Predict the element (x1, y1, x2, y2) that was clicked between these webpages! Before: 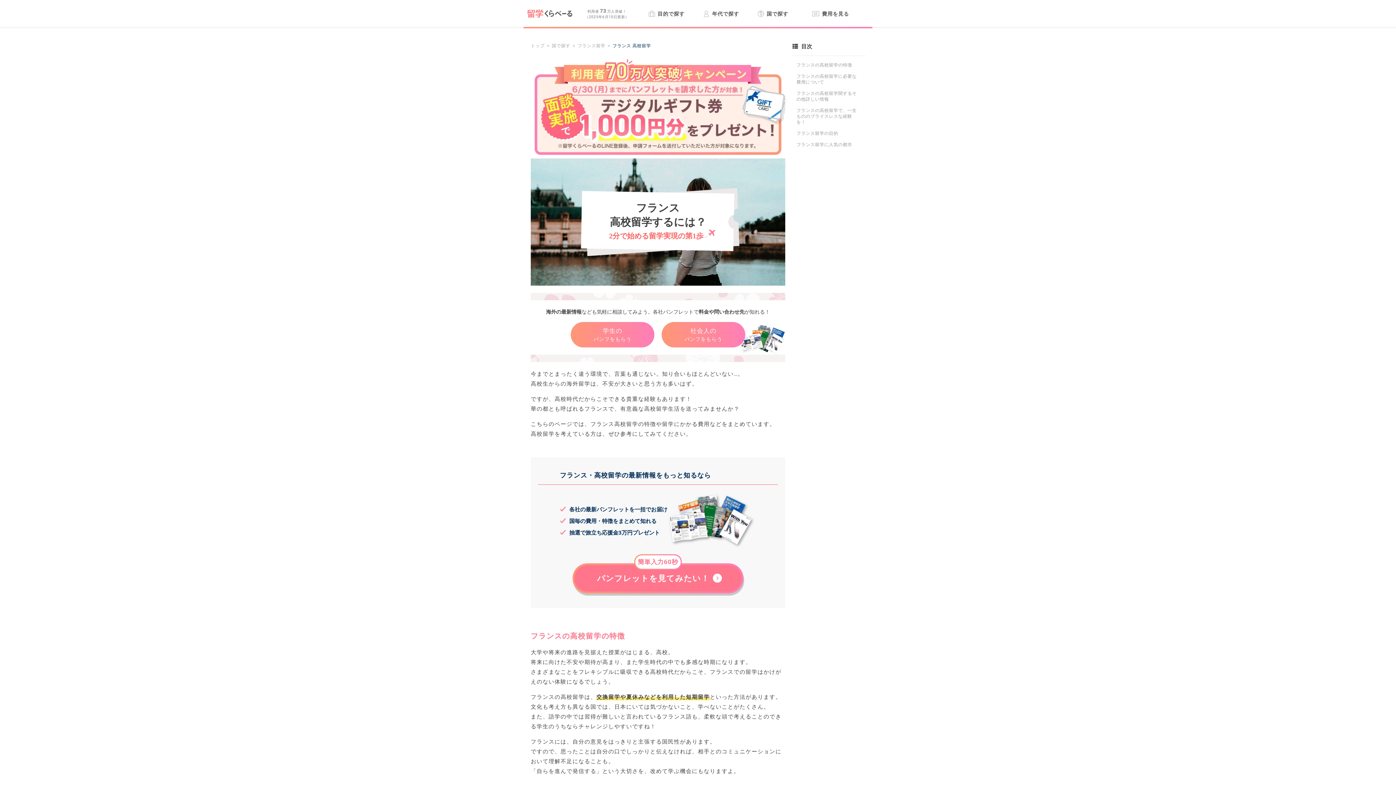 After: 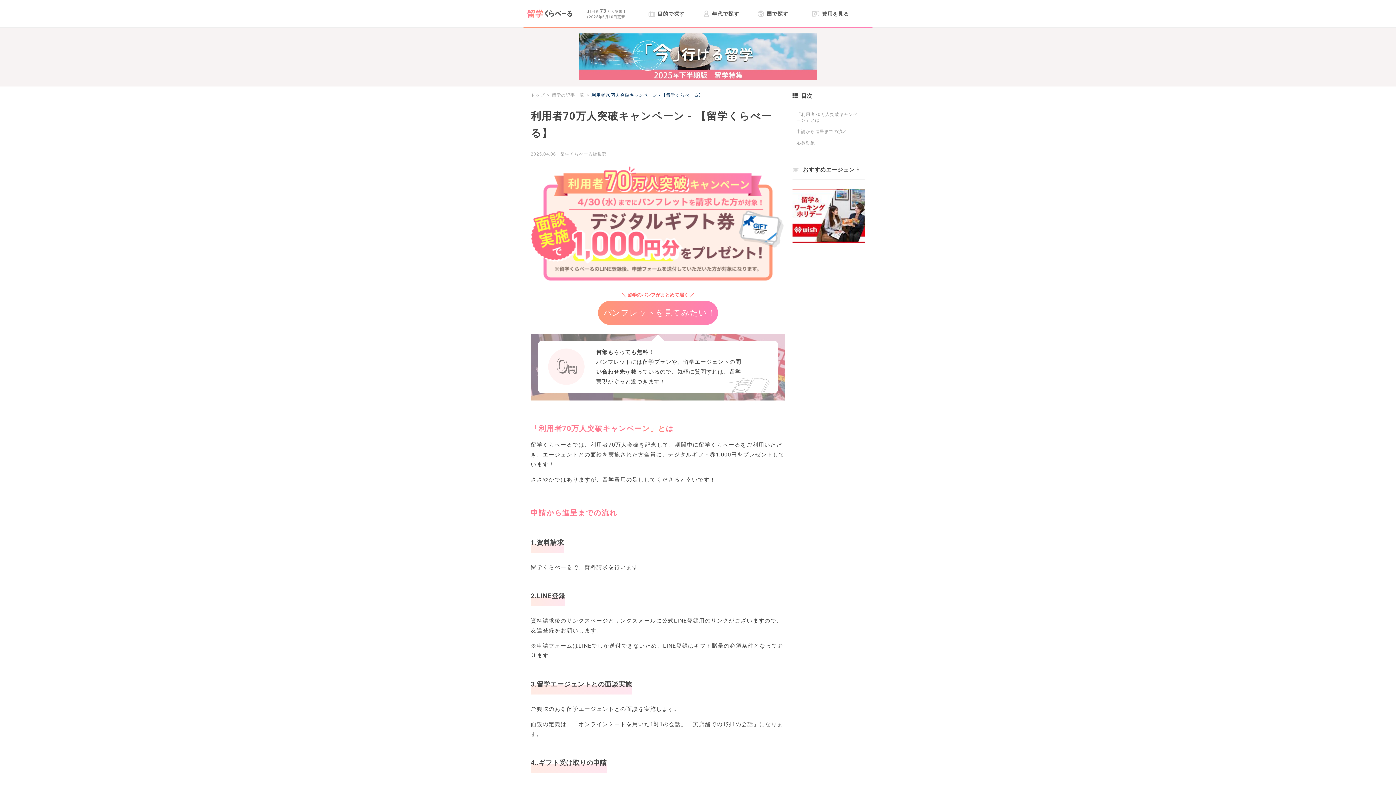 Action: bbox: (530, 58, 785, 154)